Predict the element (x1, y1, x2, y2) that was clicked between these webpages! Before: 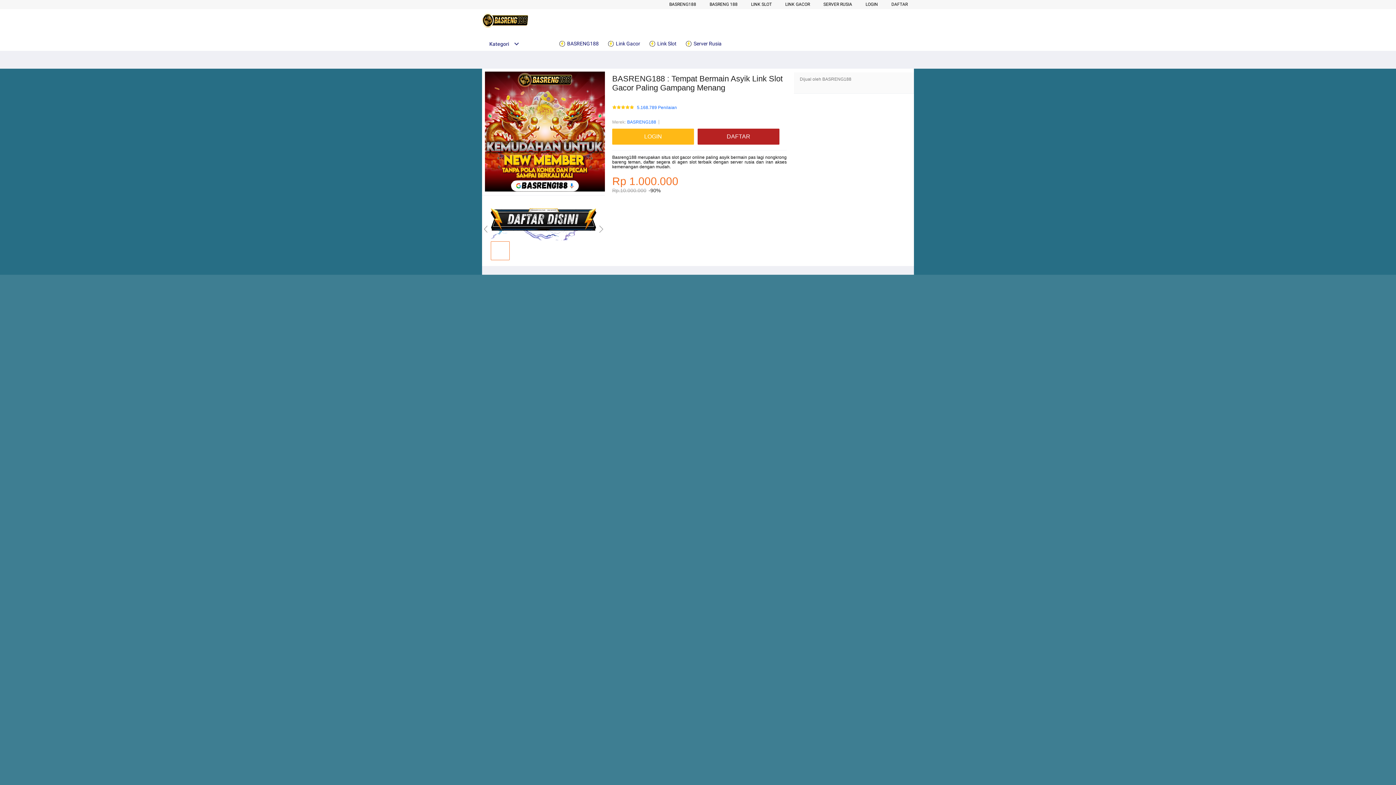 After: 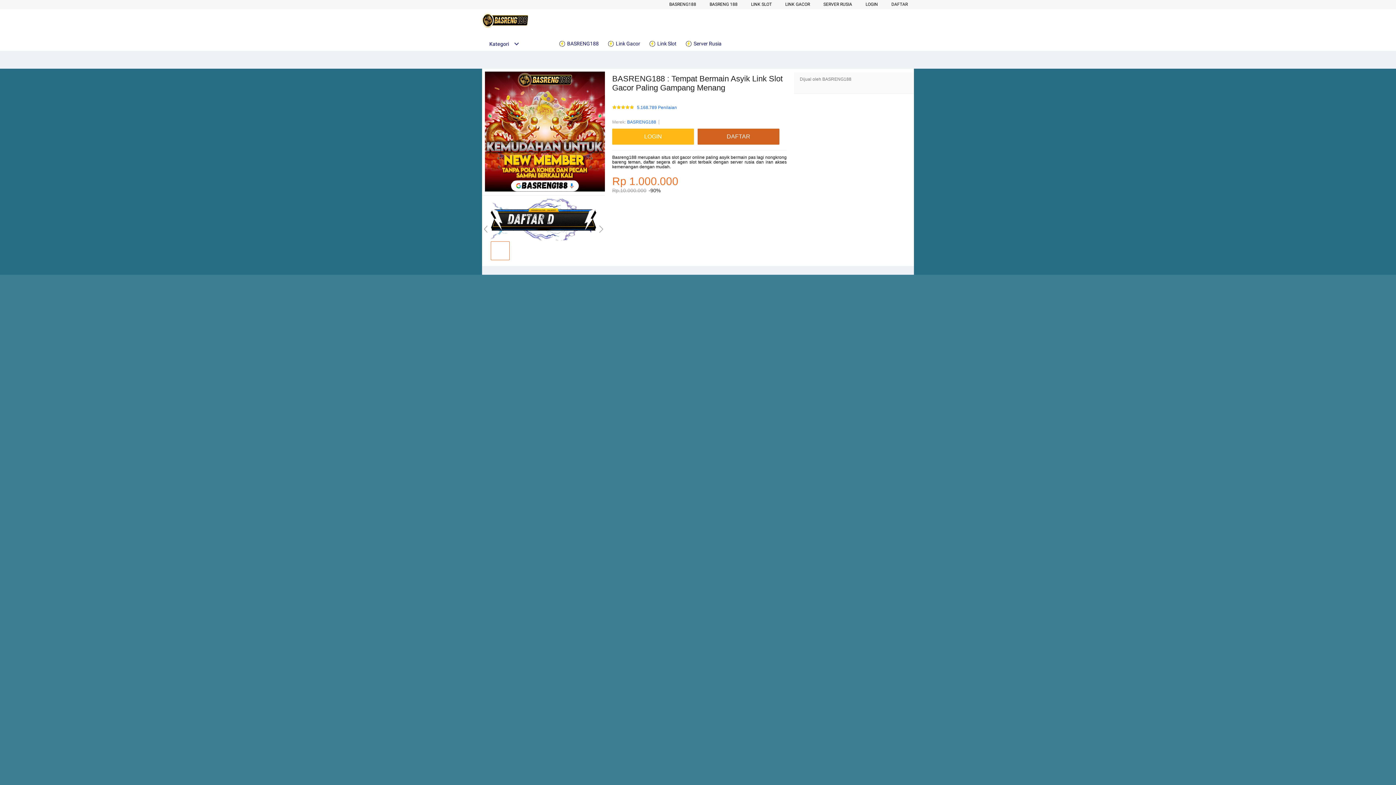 Action: bbox: (697, 128, 779, 144) label: DAFTAR